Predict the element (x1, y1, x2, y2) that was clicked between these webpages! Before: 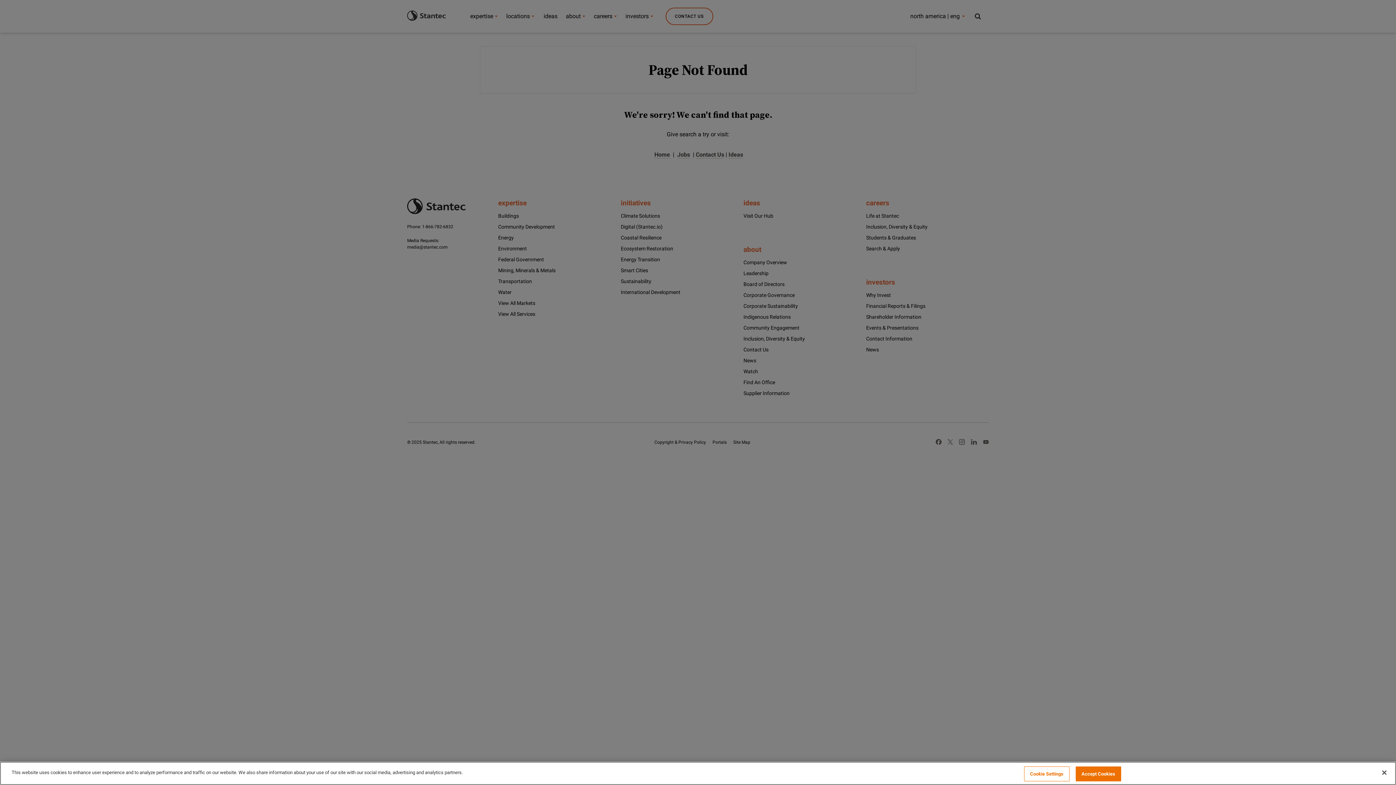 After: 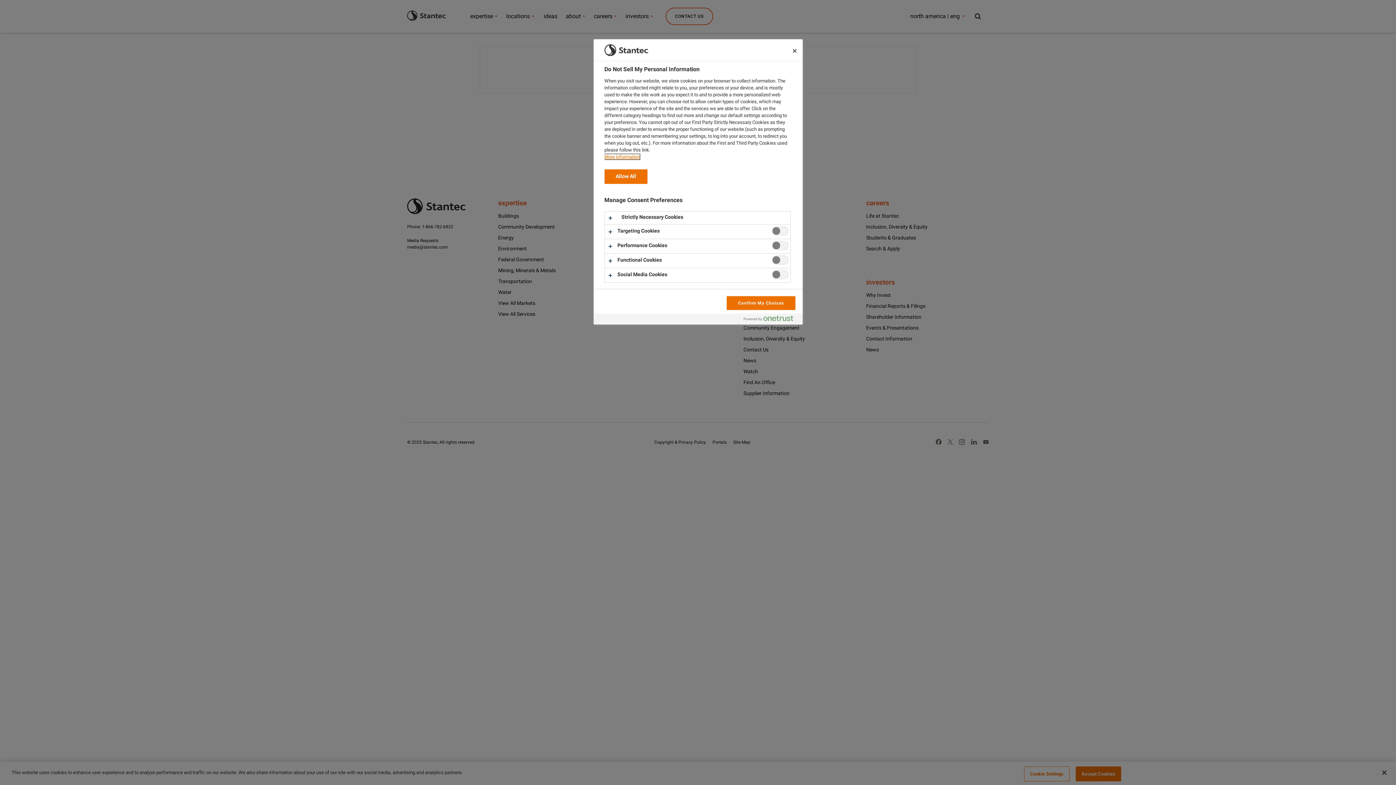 Action: bbox: (1024, 766, 1069, 781) label: Cookie Settings